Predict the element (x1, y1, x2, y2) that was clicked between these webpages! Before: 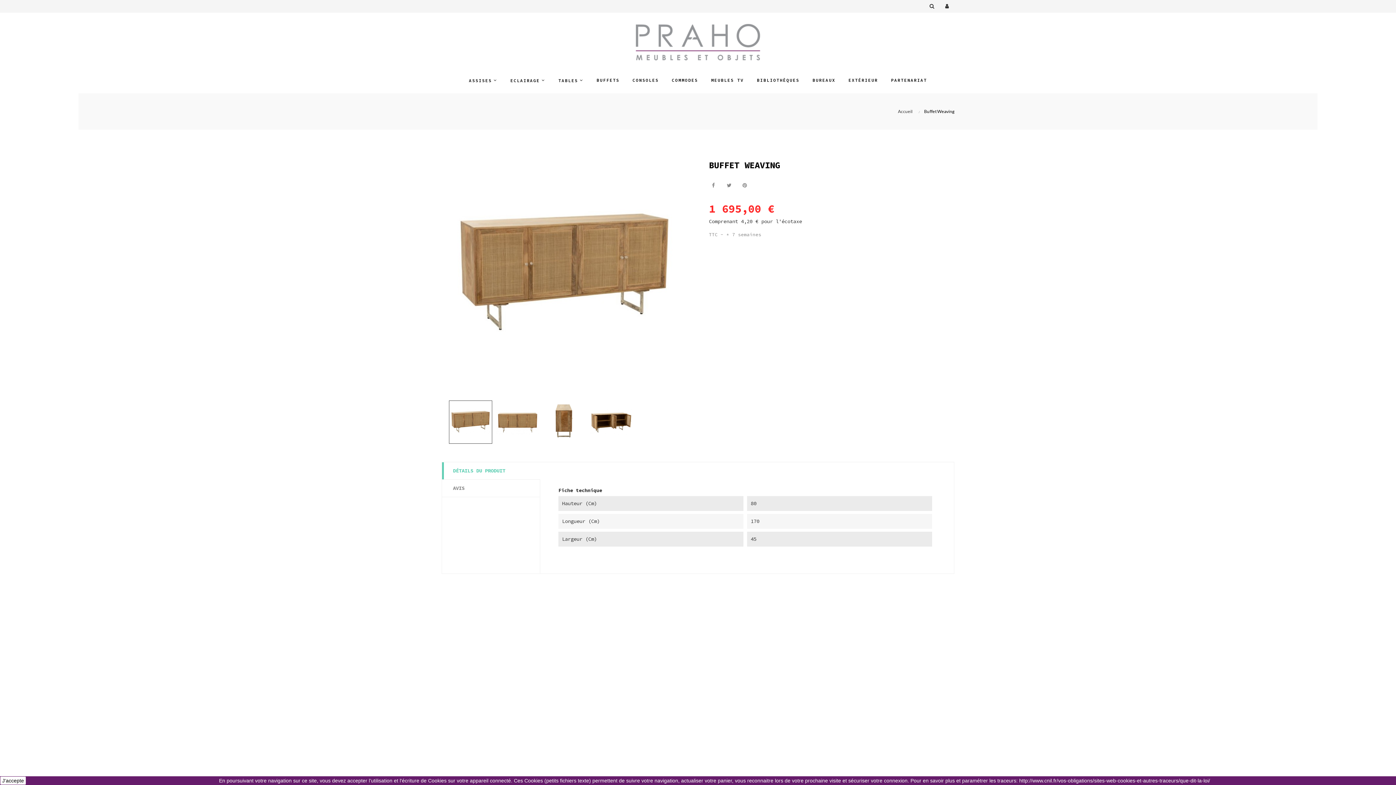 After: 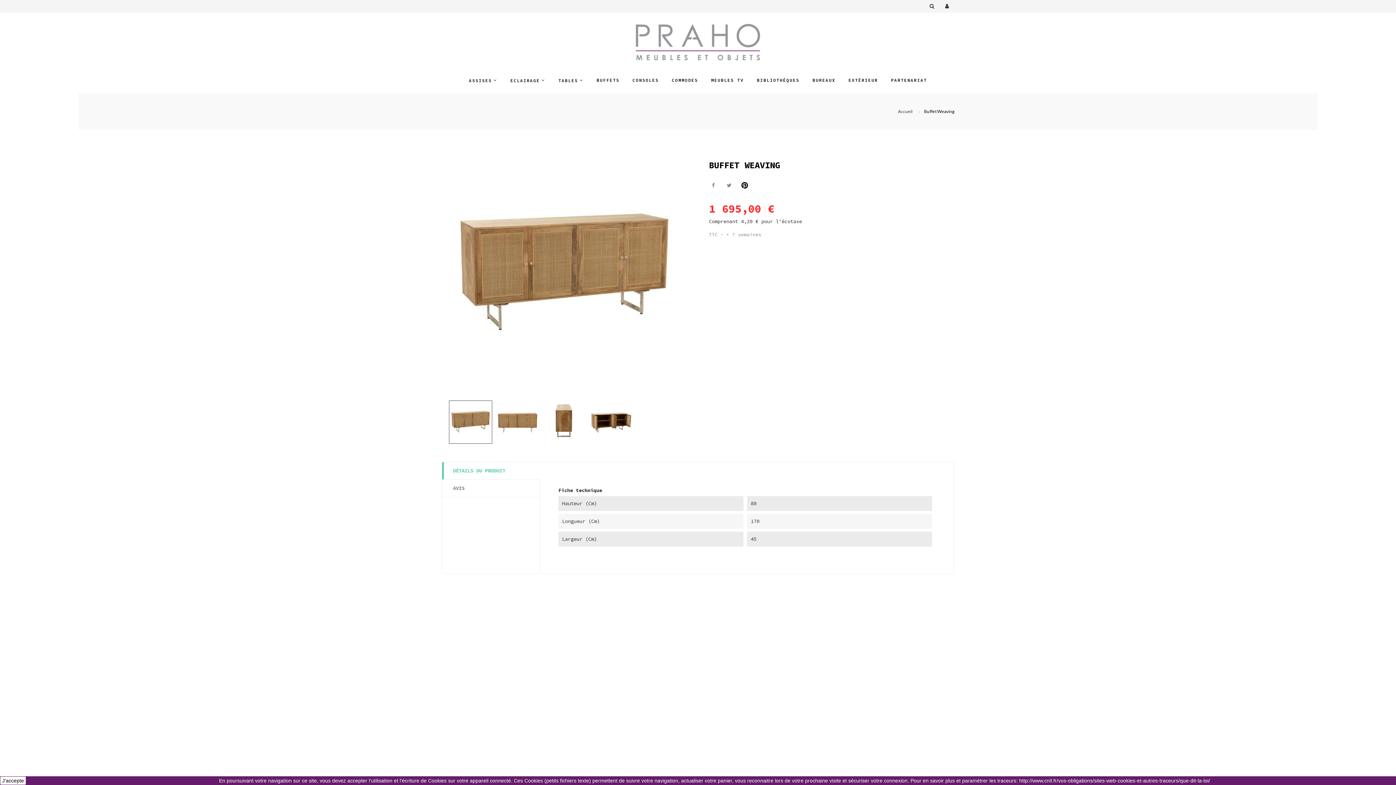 Action: label: Pinterest bbox: (740, 181, 749, 190)